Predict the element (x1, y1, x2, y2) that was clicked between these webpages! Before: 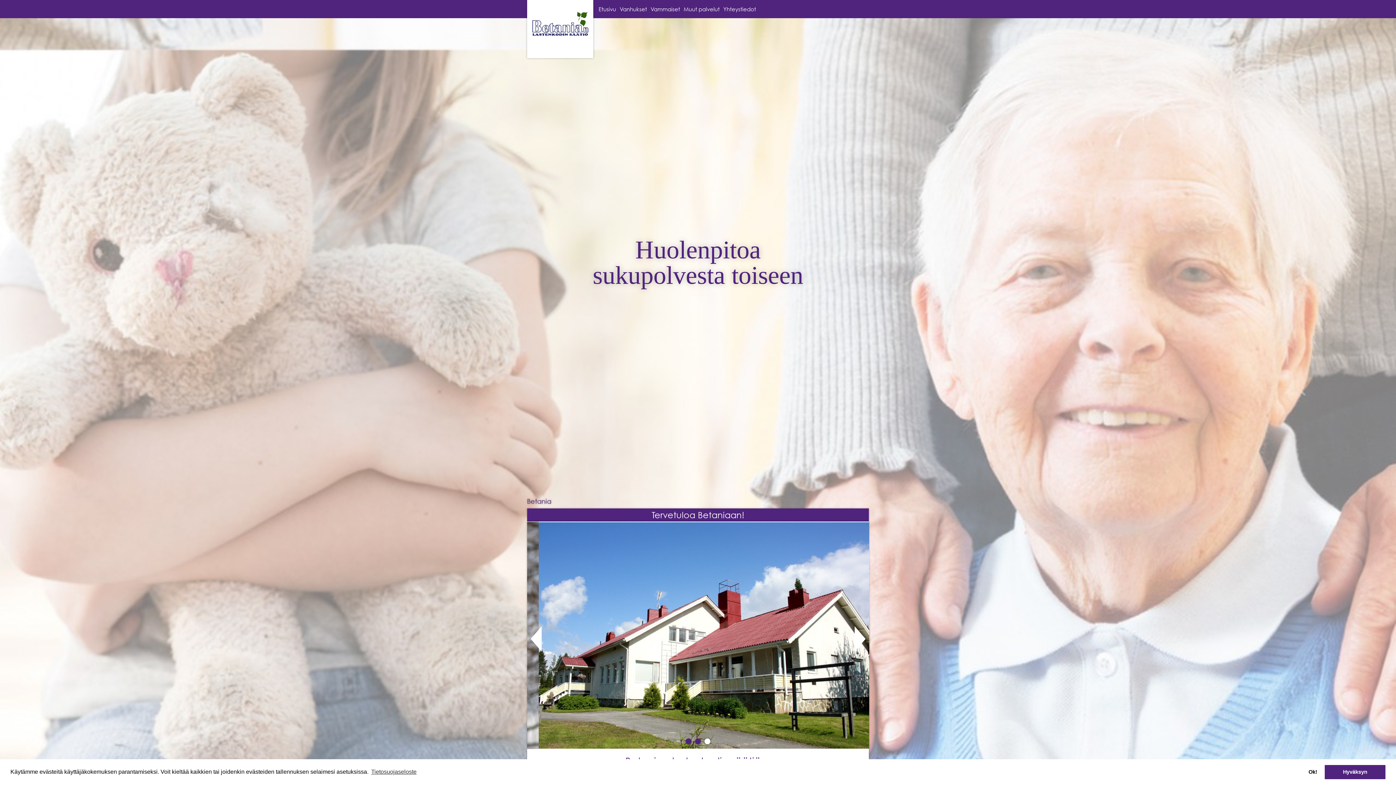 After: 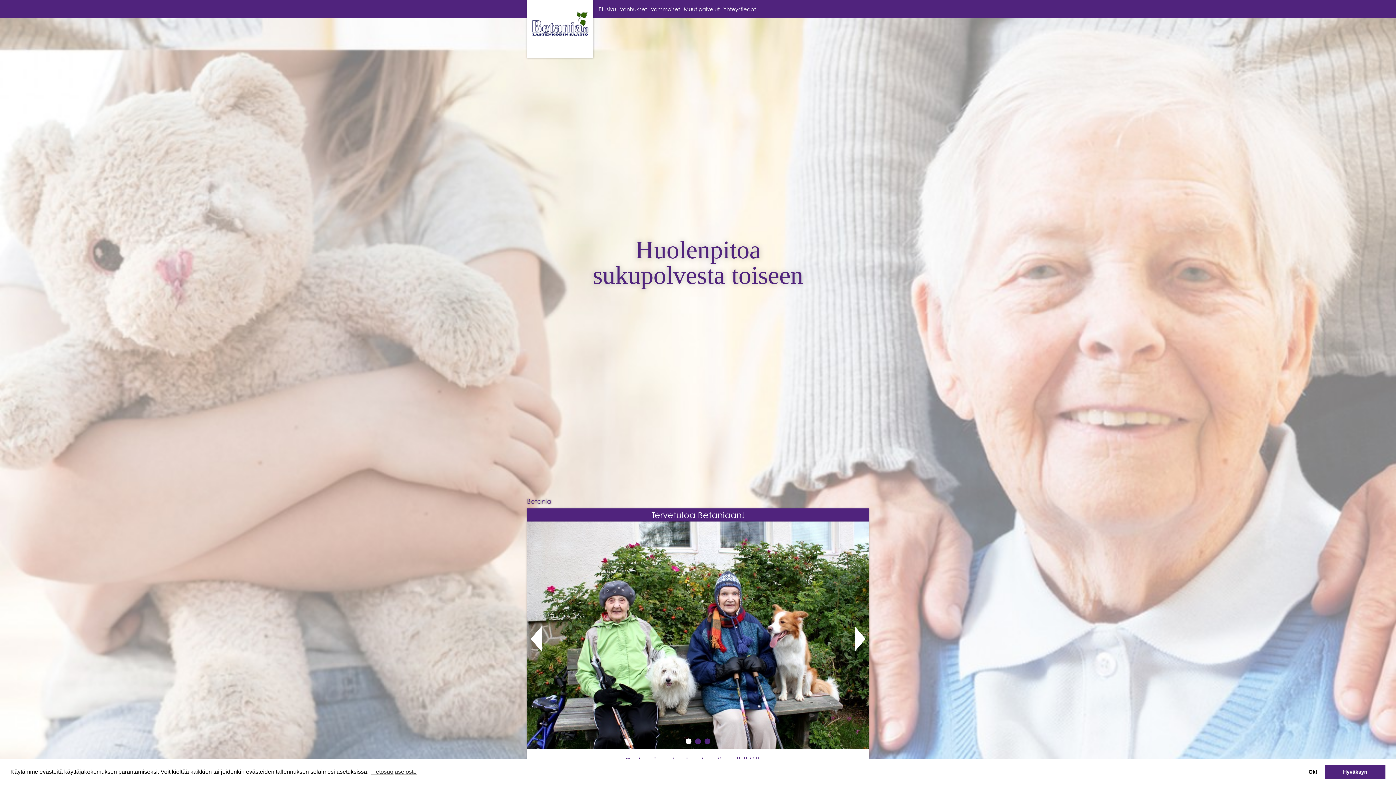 Action: bbox: (527, 0, 593, 58)